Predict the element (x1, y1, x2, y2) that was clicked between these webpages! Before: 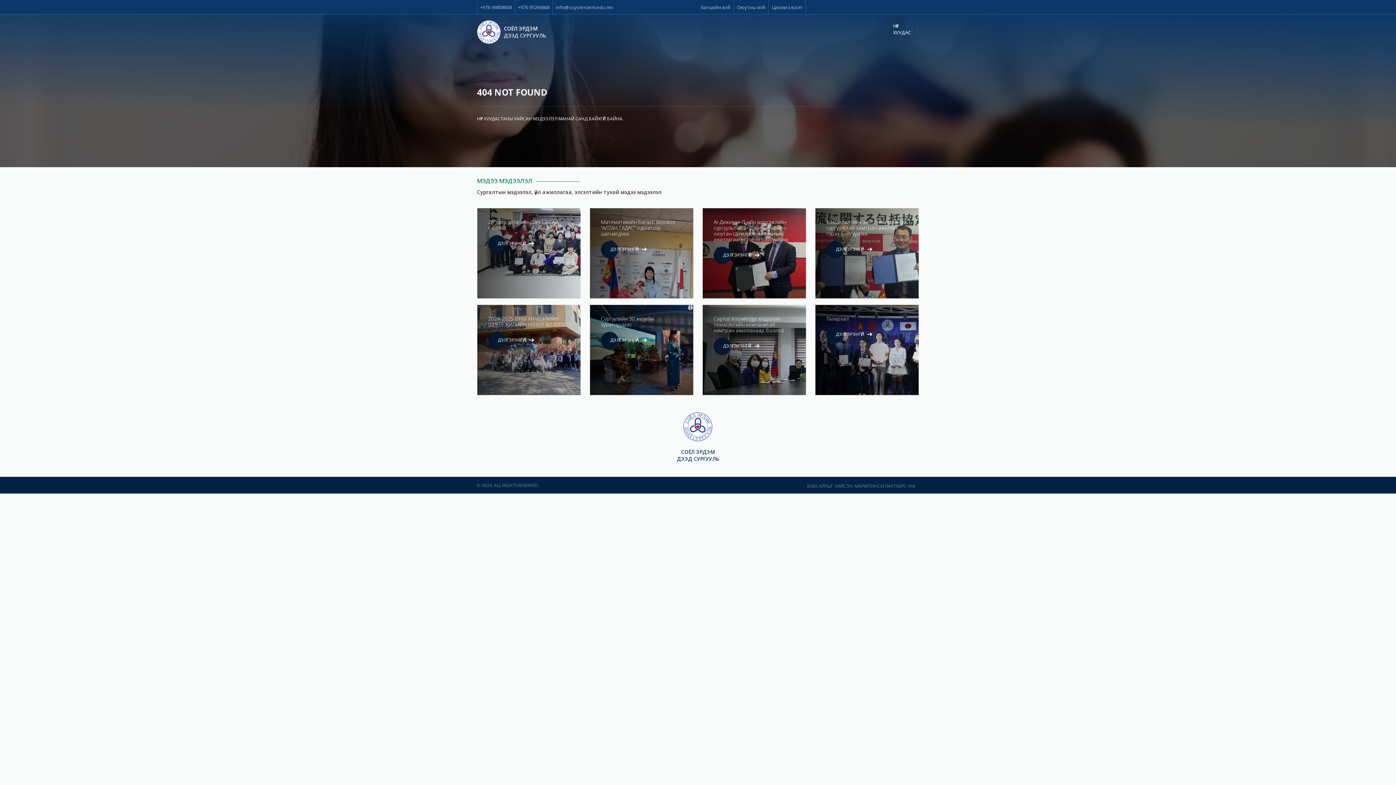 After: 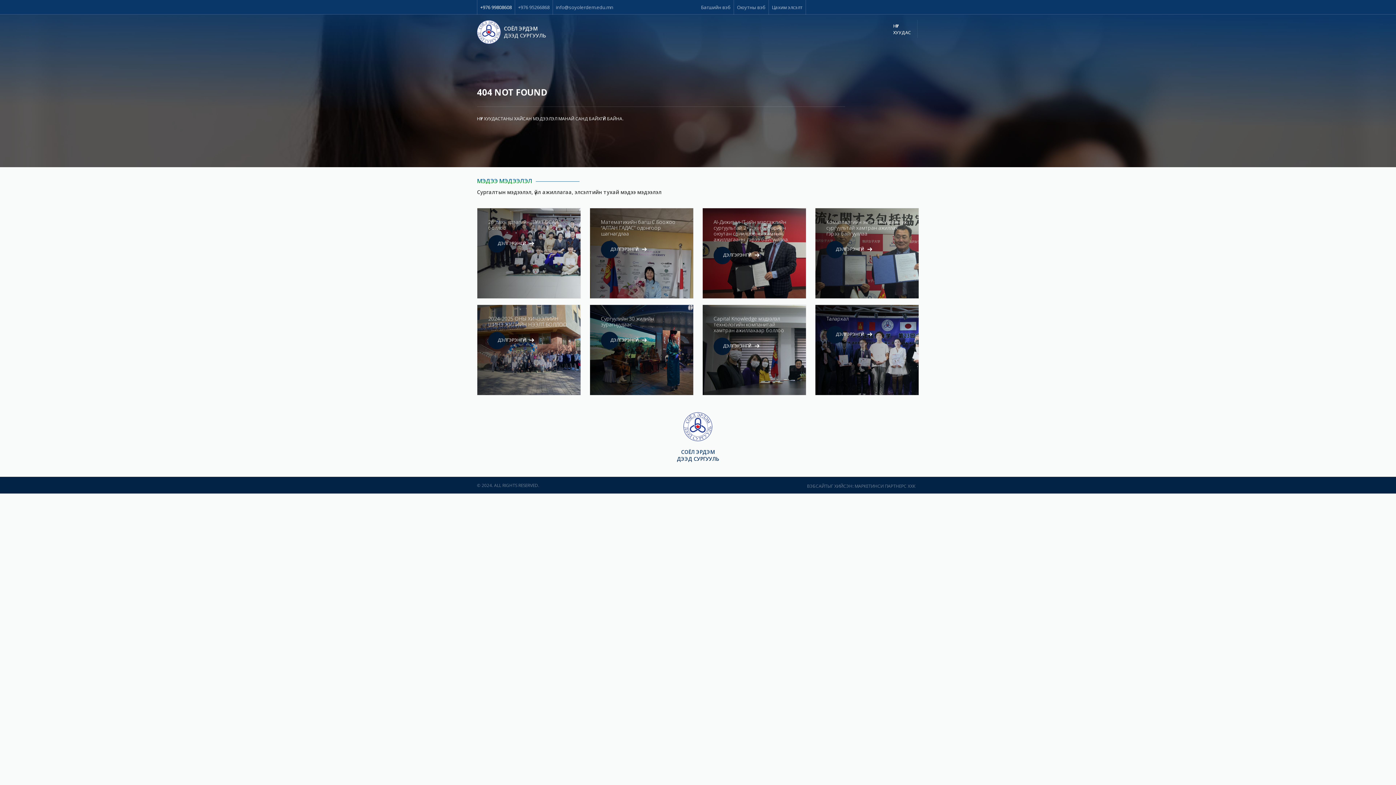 Action: bbox: (480, 2, 512, 11) label: +976 99808608